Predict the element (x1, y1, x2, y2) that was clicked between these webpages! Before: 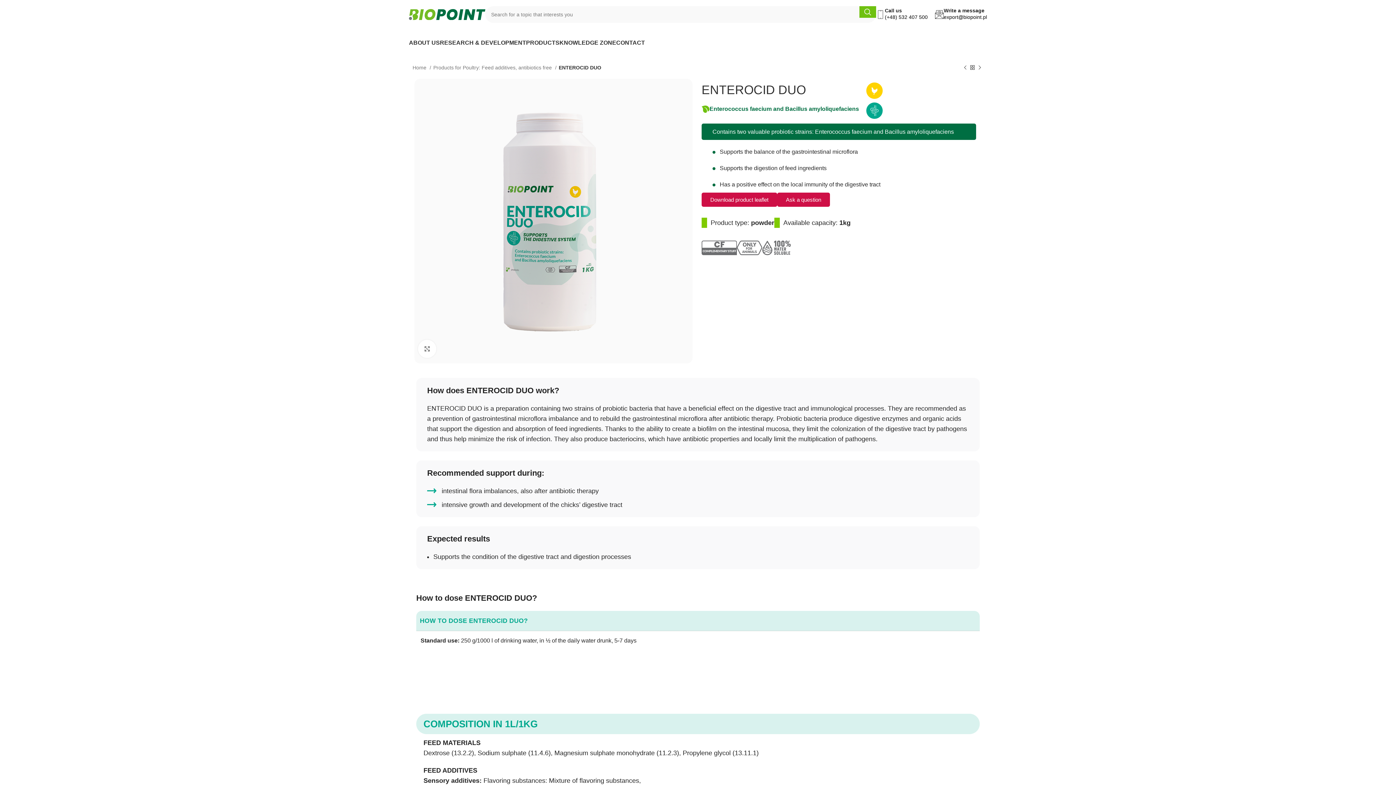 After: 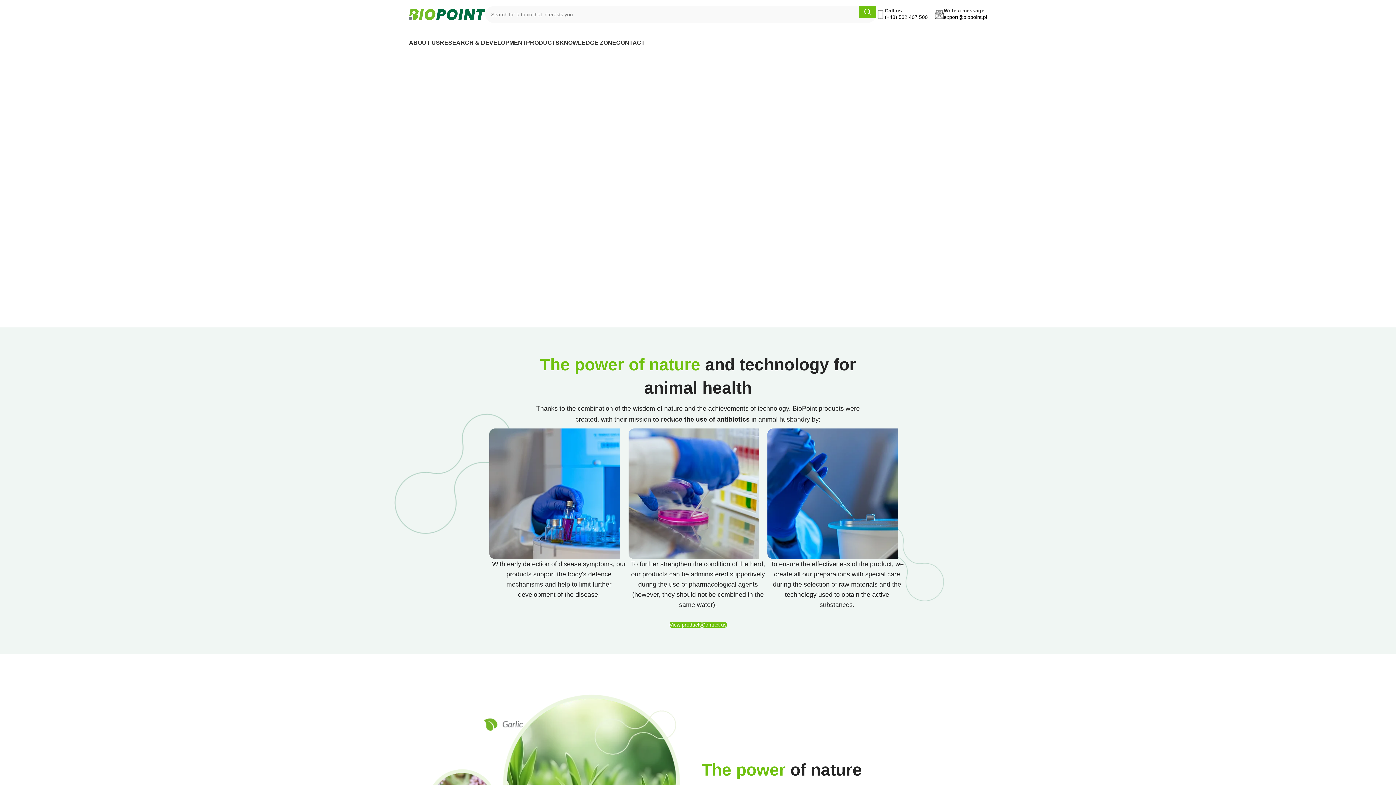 Action: label: Site logo bbox: (409, 11, 485, 16)